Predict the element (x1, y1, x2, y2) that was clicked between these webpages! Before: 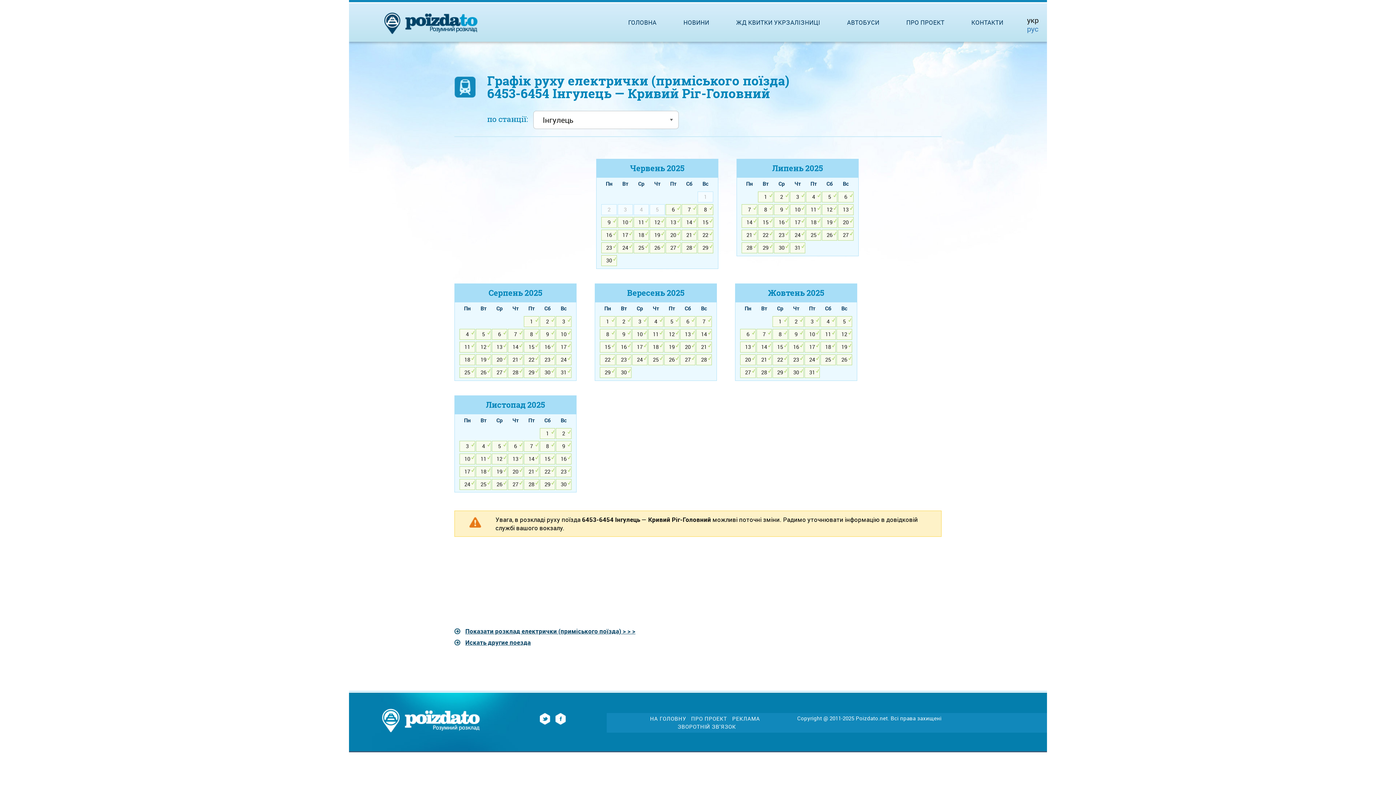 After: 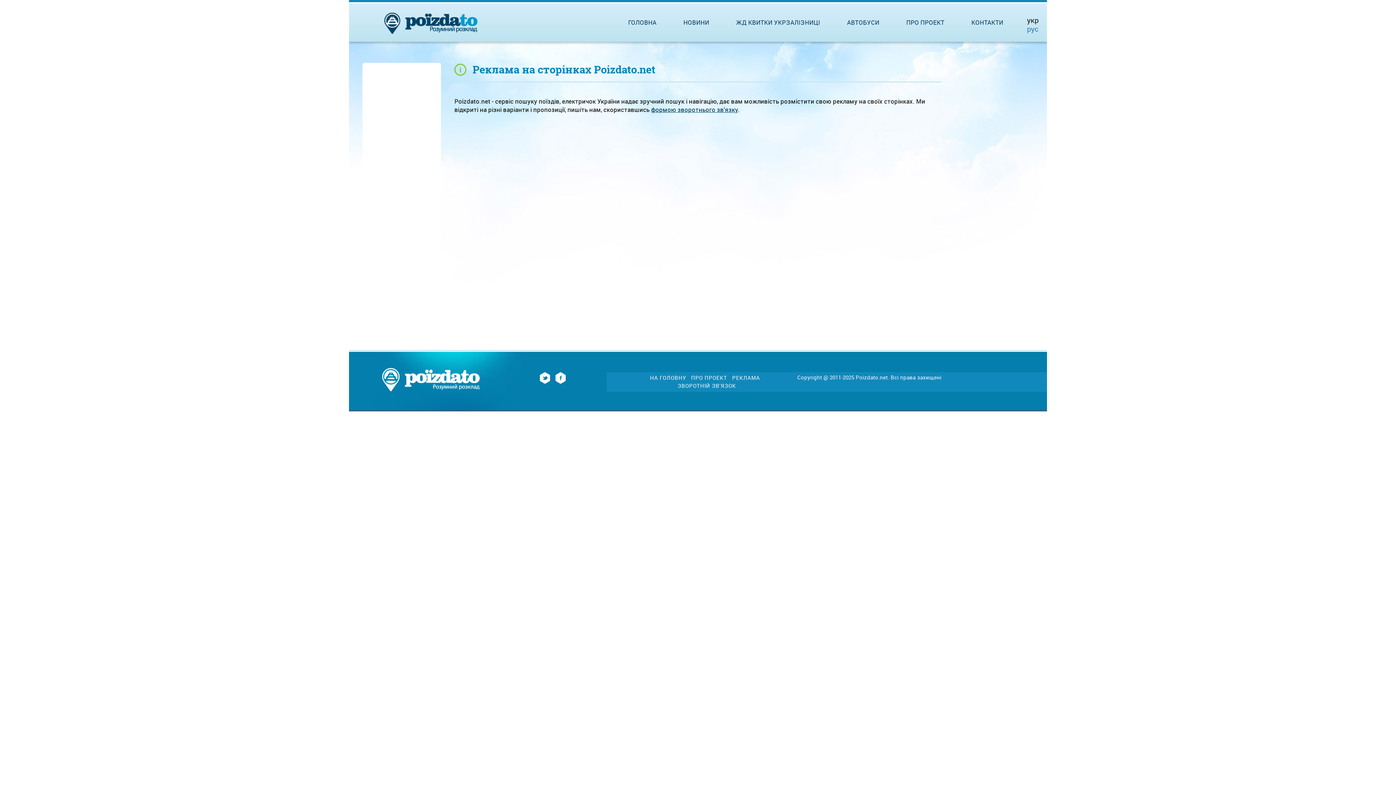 Action: label: РЕКЛАМА bbox: (732, 715, 760, 723)